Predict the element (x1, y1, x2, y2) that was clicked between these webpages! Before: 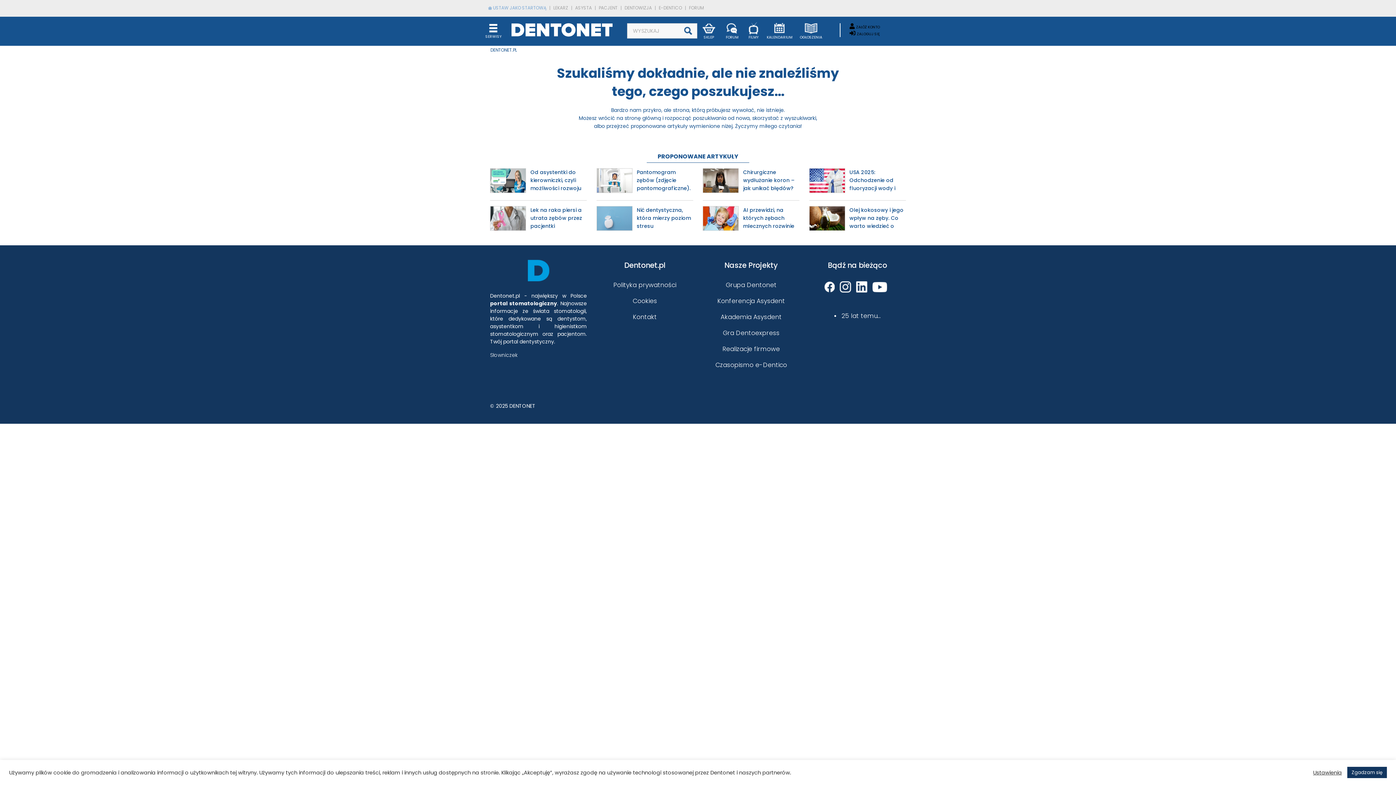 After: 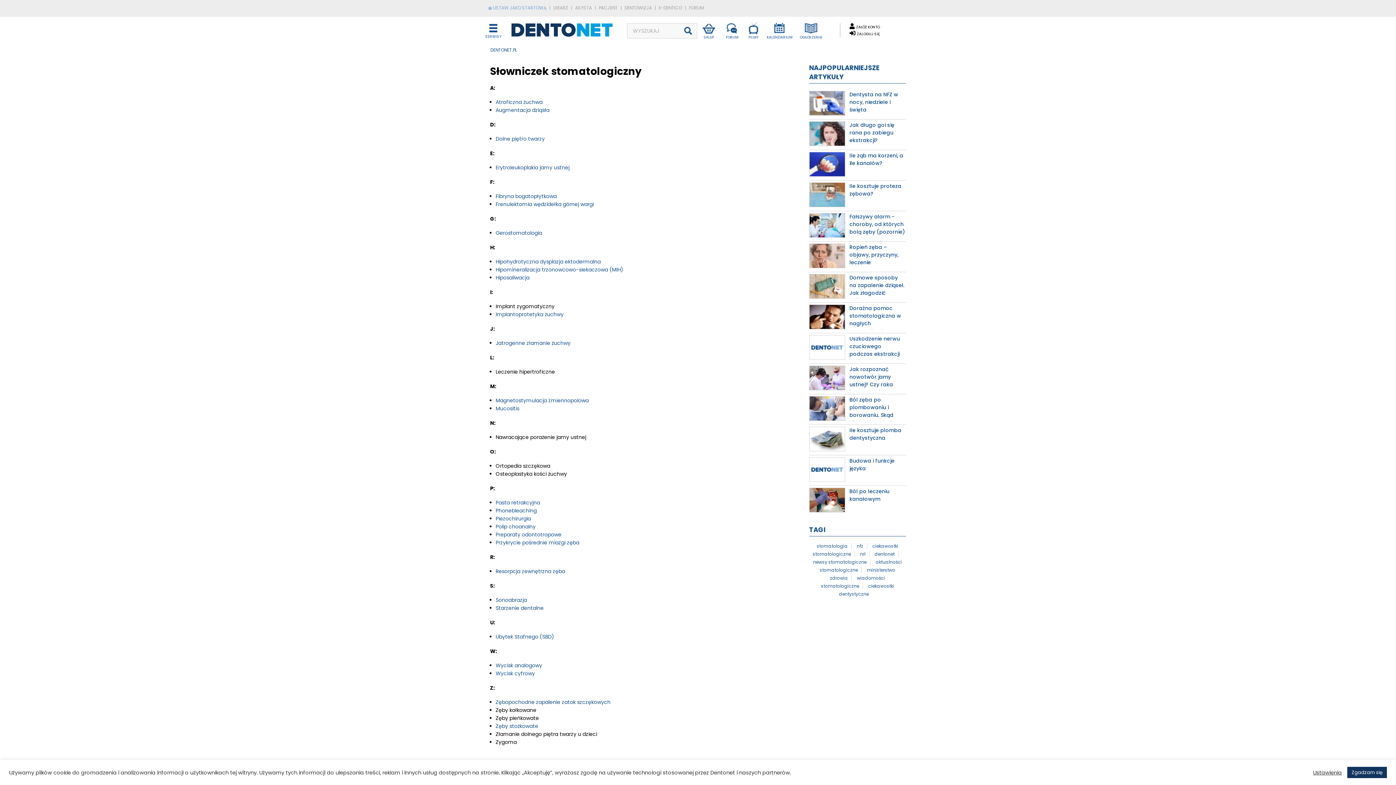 Action: label: Słowniczek bbox: (490, 351, 517, 358)